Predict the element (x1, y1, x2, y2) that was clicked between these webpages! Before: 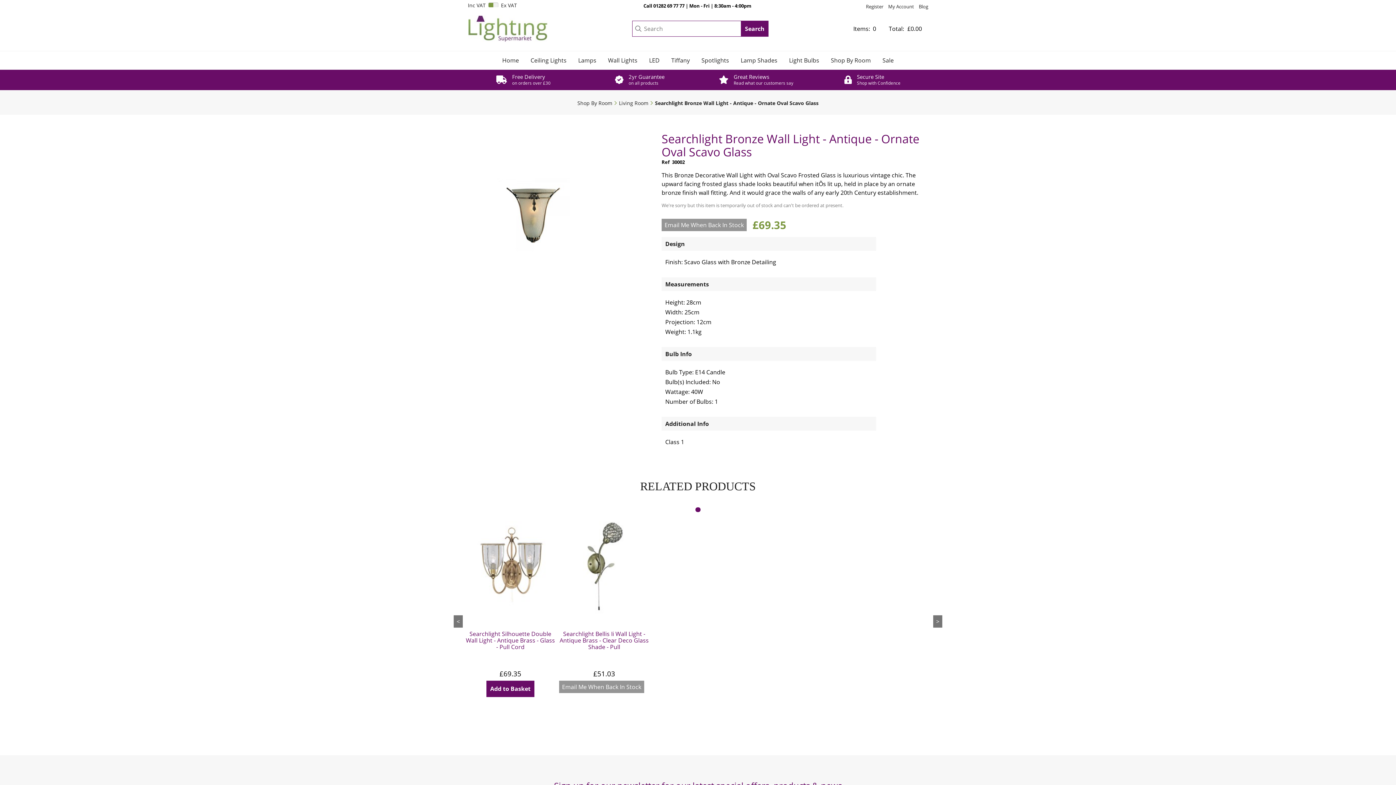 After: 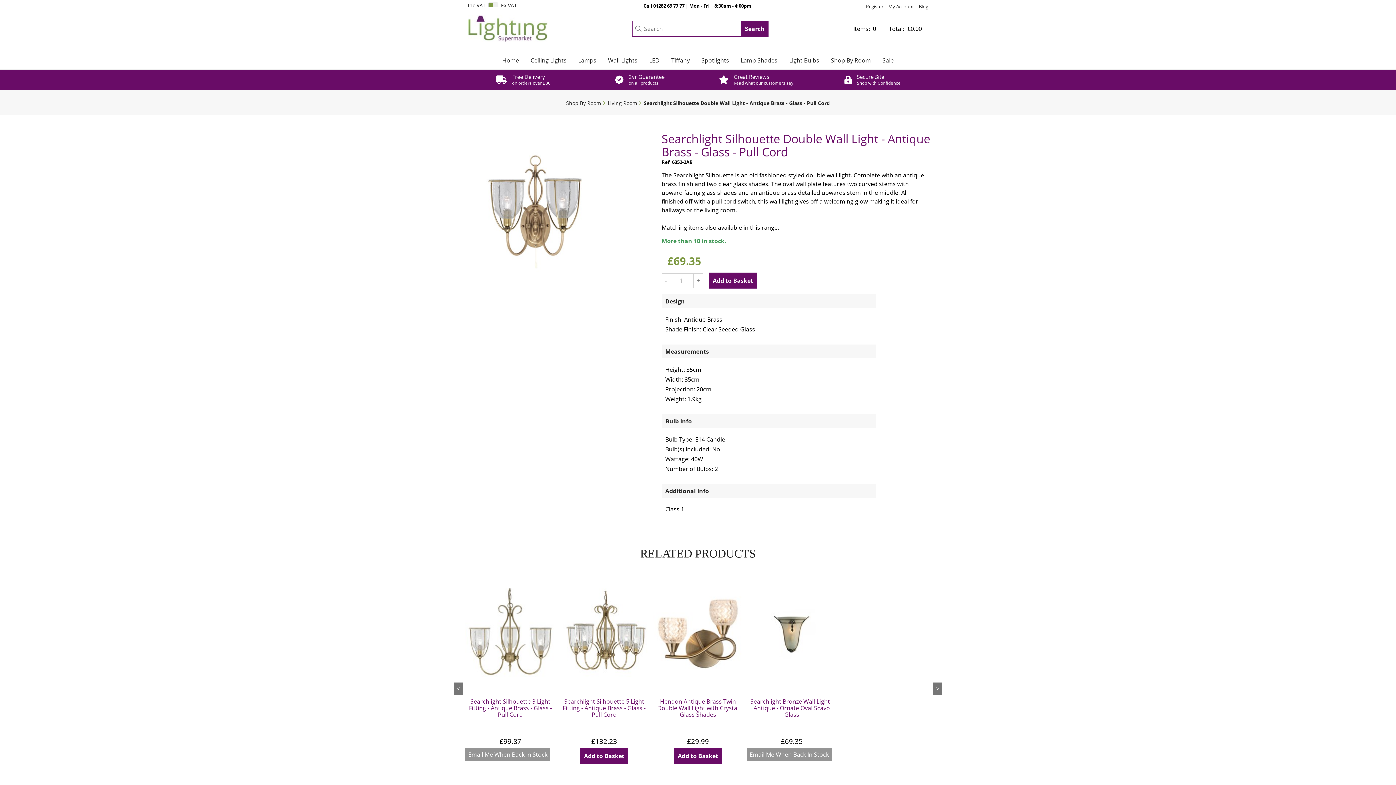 Action: bbox: (466, 630, 555, 651) label: Searchlight Silhouette Double Wall Light - Antique Brass - Glass - Pull Cord